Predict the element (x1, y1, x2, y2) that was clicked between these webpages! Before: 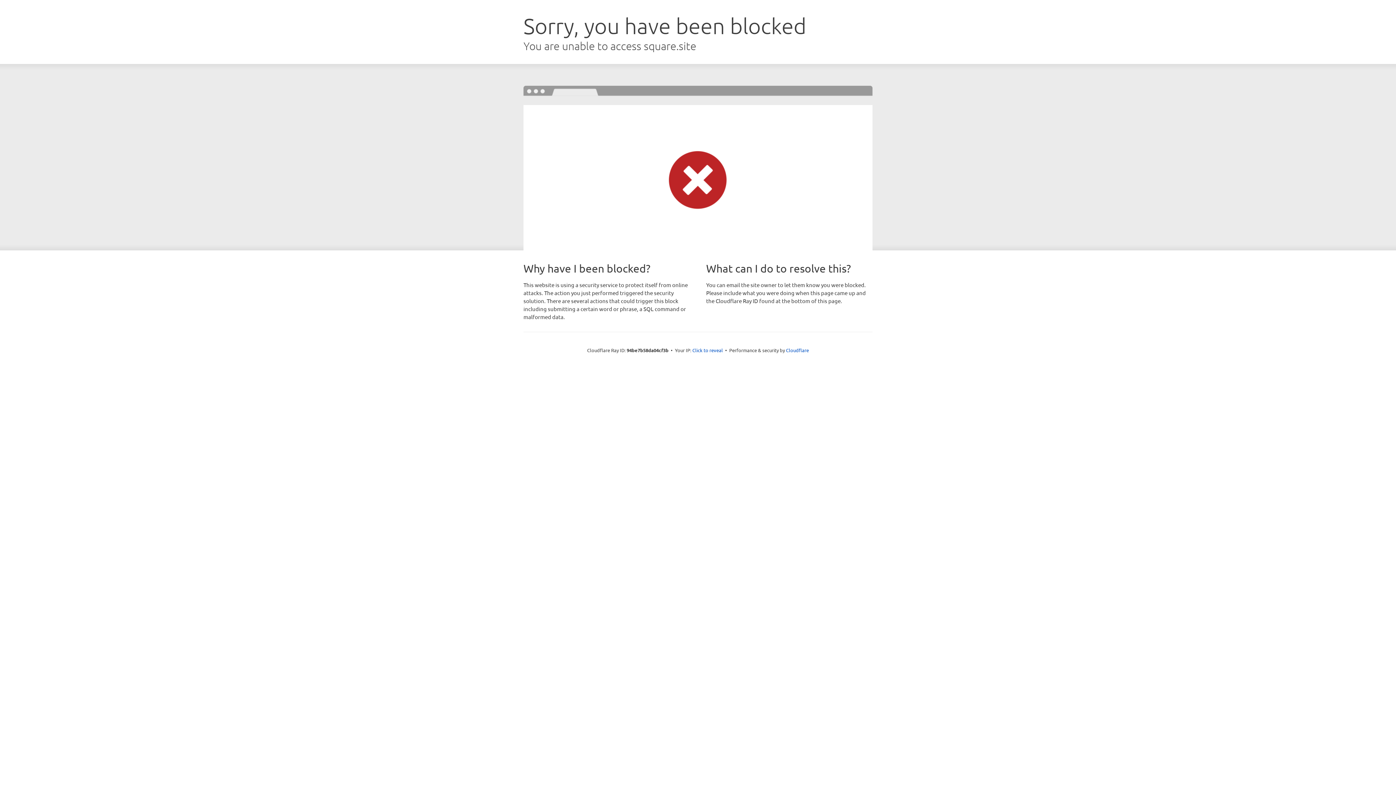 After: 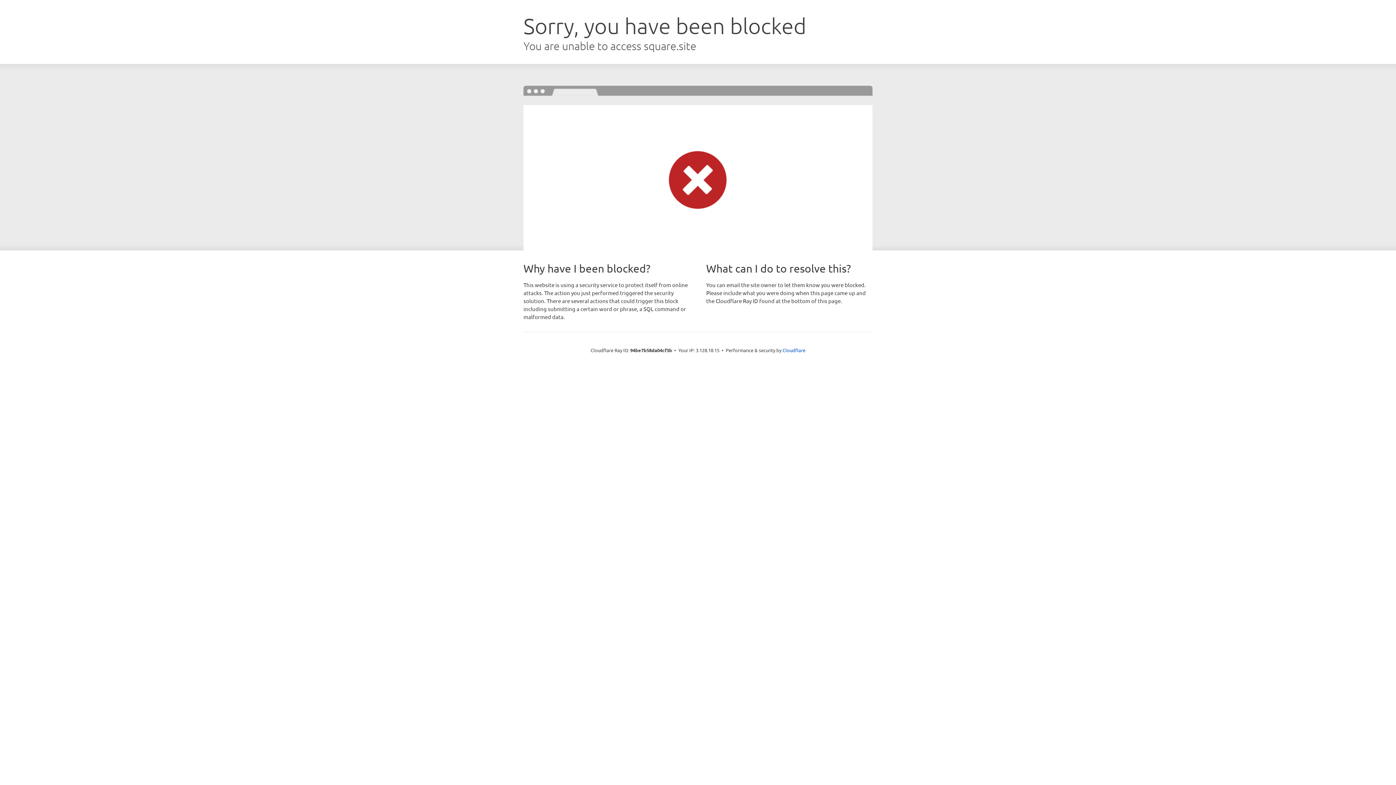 Action: bbox: (692, 346, 723, 353) label: Click to reveal